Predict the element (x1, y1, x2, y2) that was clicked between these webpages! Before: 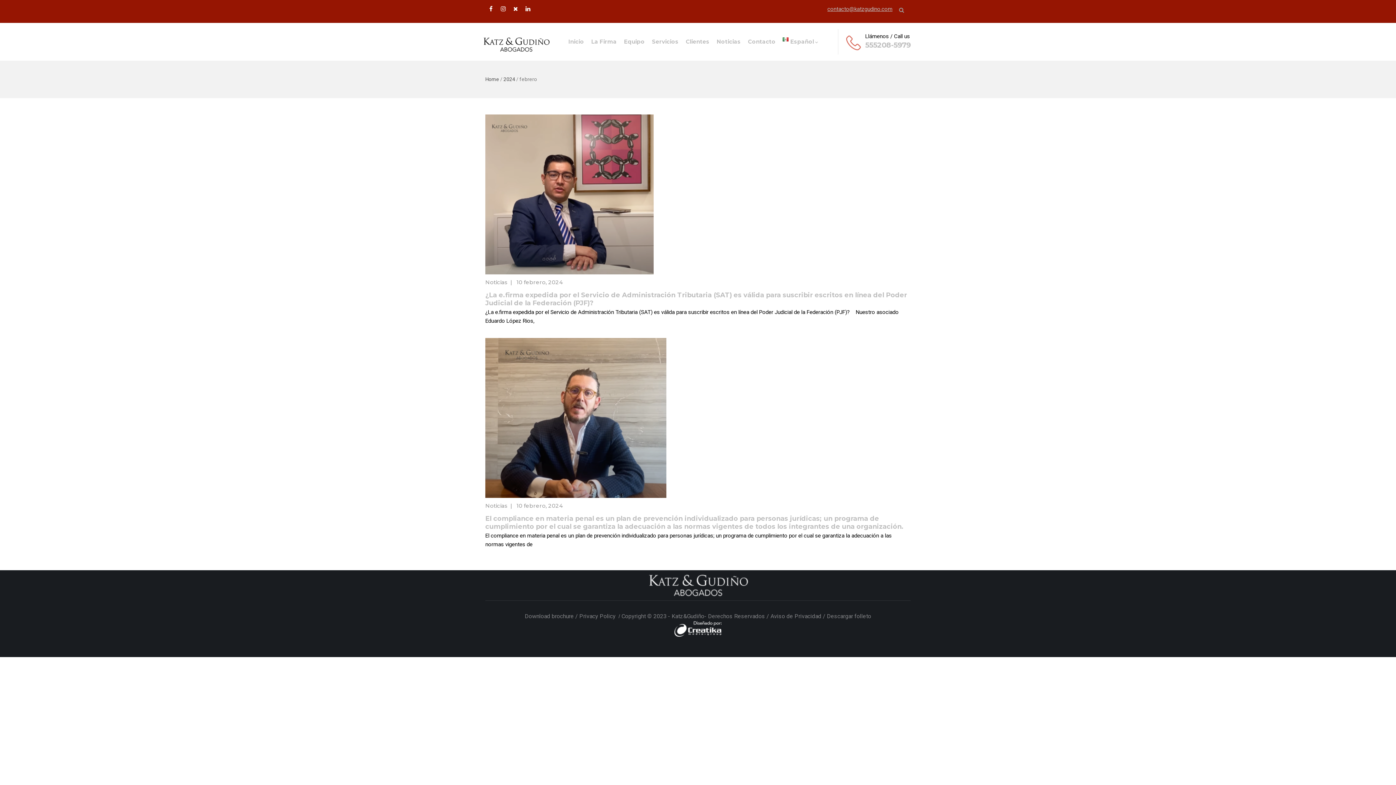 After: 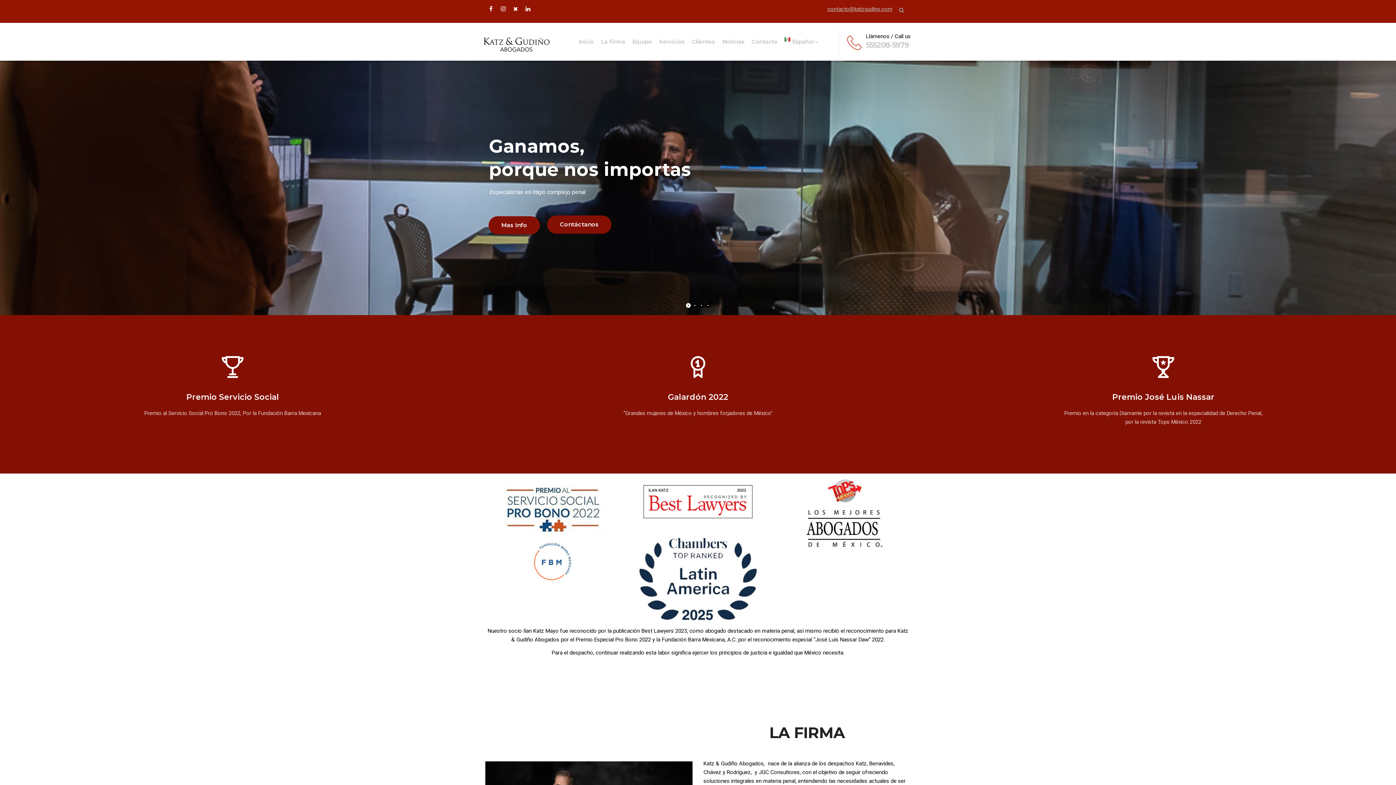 Action: bbox: (480, 35, 552, 42)